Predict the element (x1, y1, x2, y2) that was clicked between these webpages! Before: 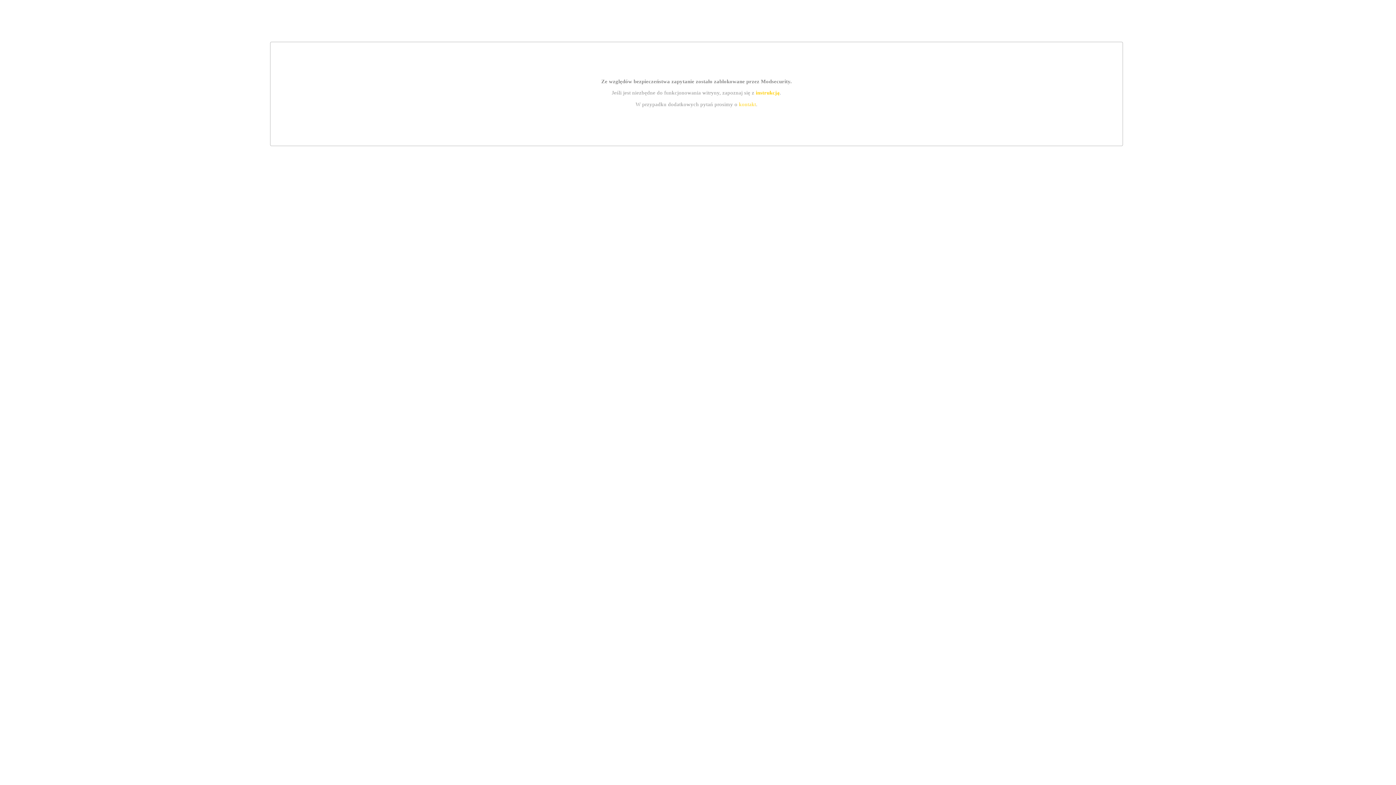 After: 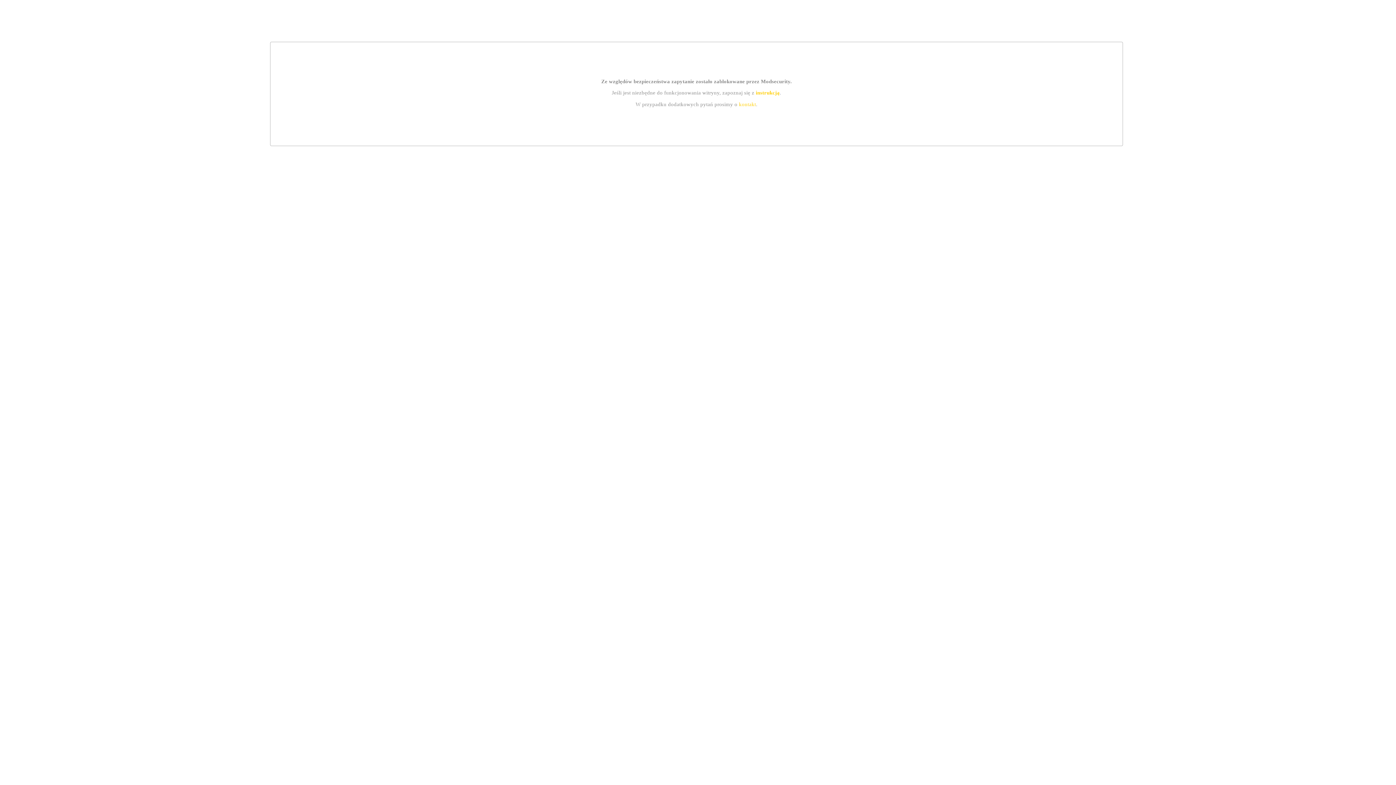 Action: bbox: (739, 101, 756, 107) label: kontakt